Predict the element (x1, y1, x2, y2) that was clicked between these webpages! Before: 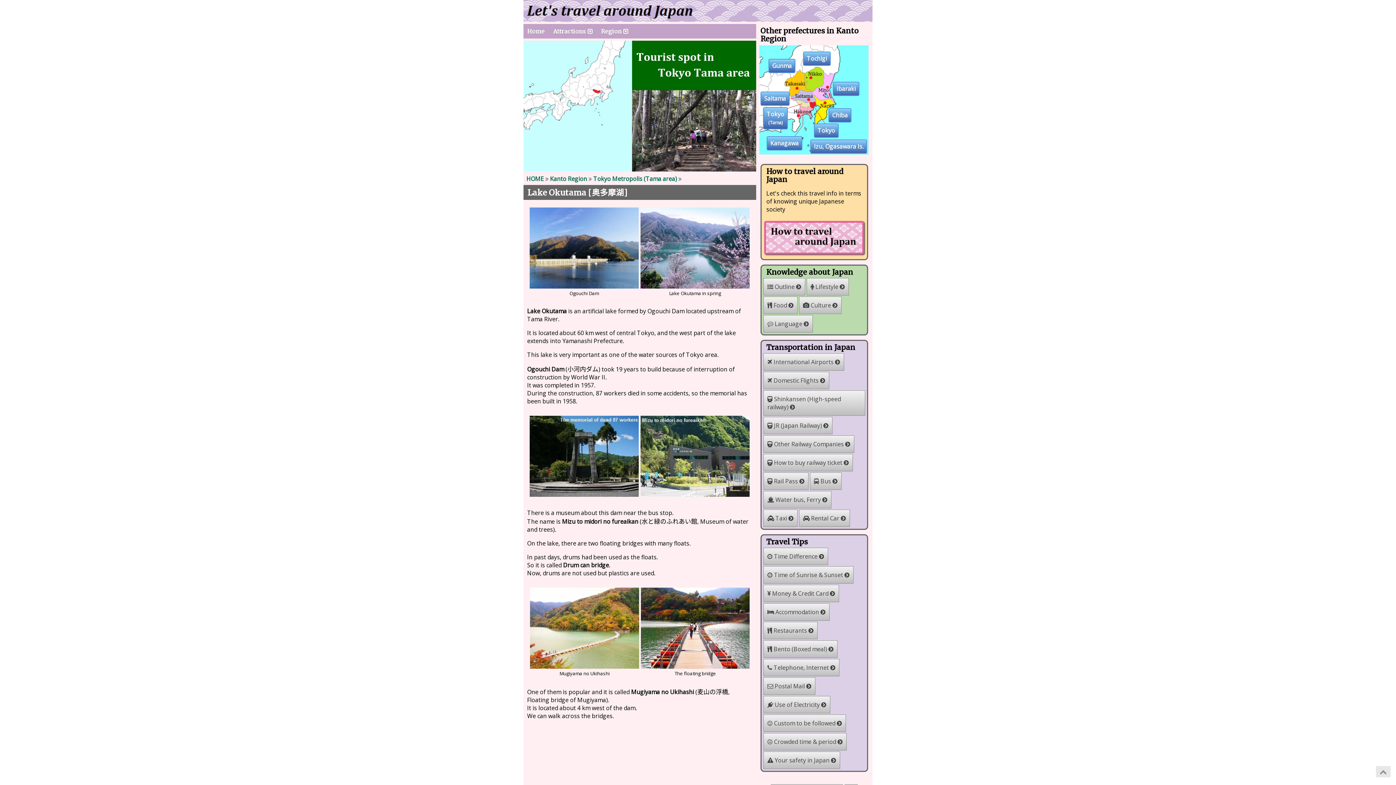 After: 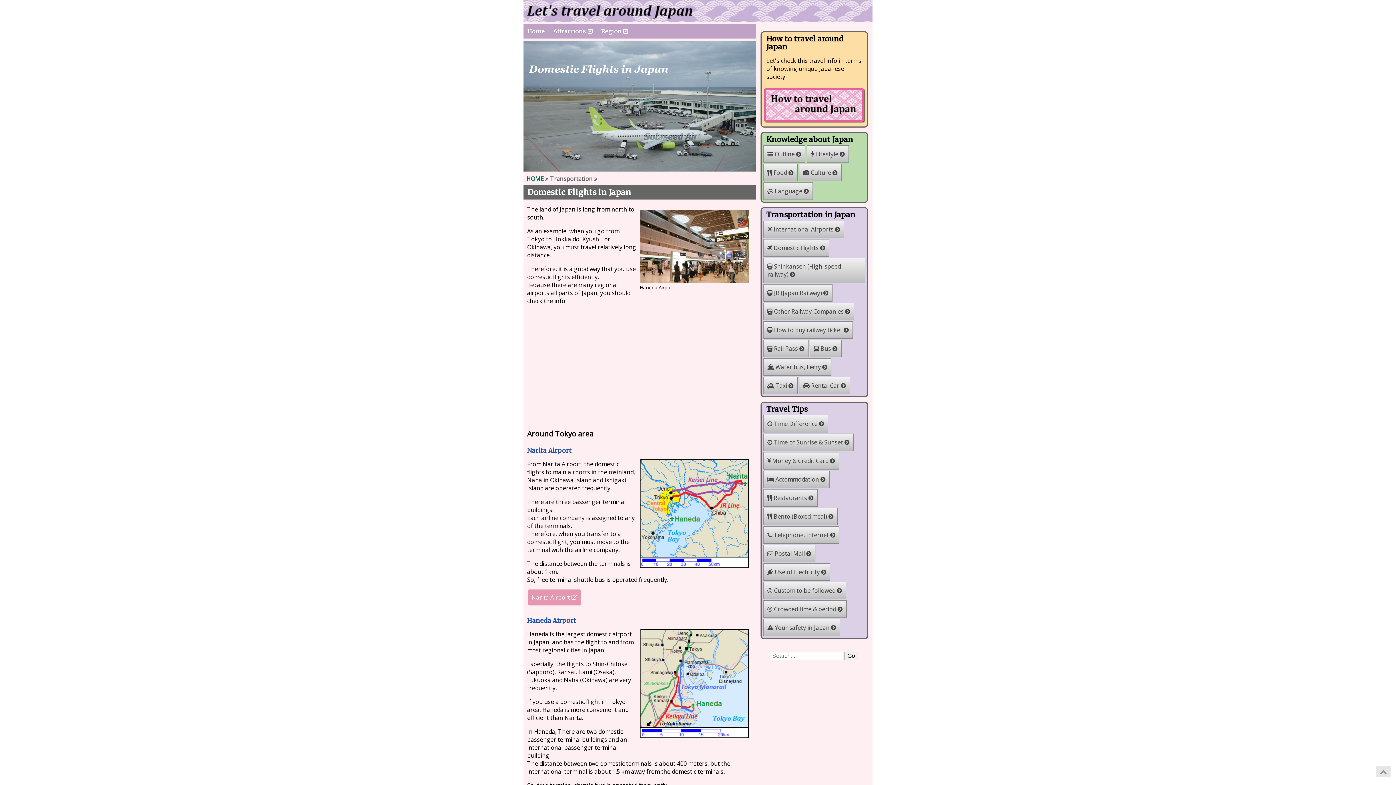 Action: bbox: (763, 371, 829, 389) label:  Domestic Flights 